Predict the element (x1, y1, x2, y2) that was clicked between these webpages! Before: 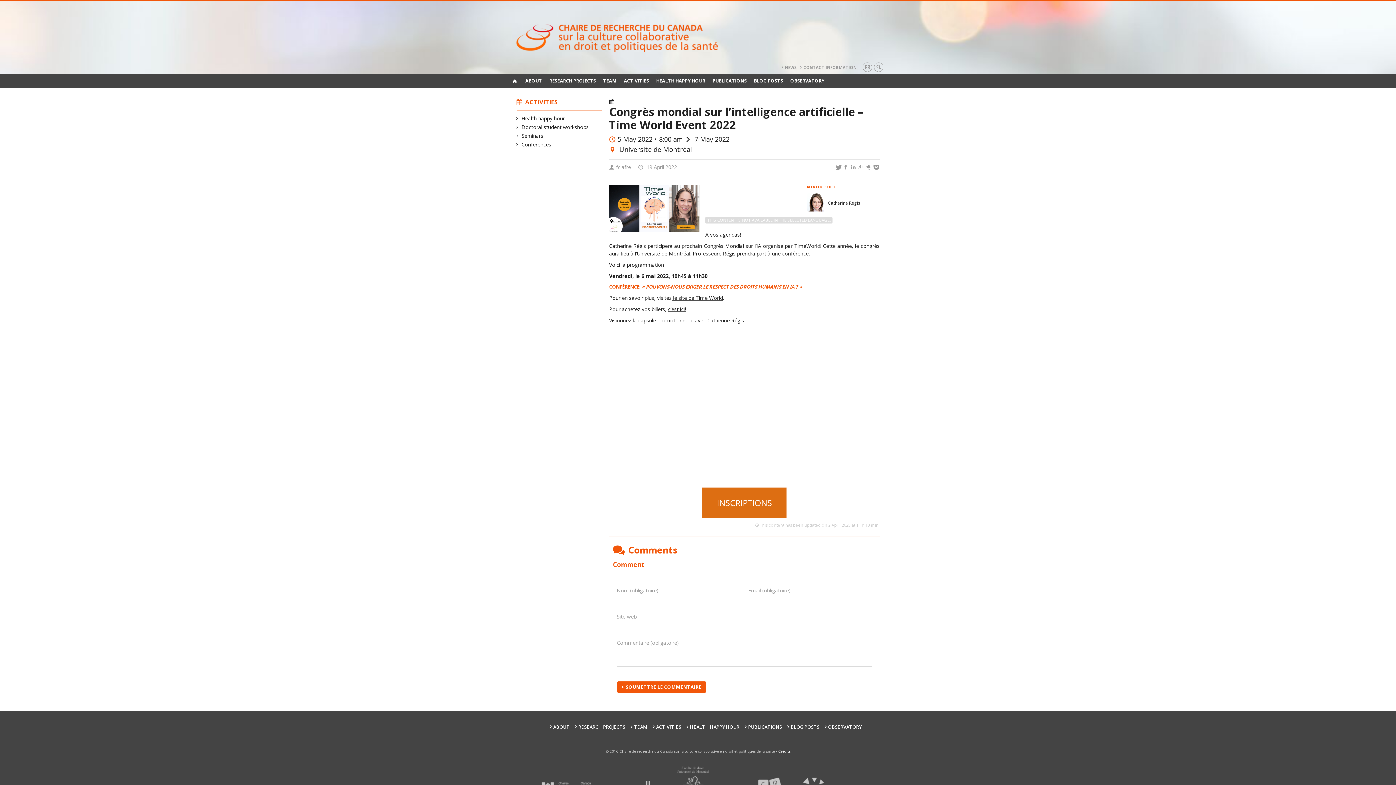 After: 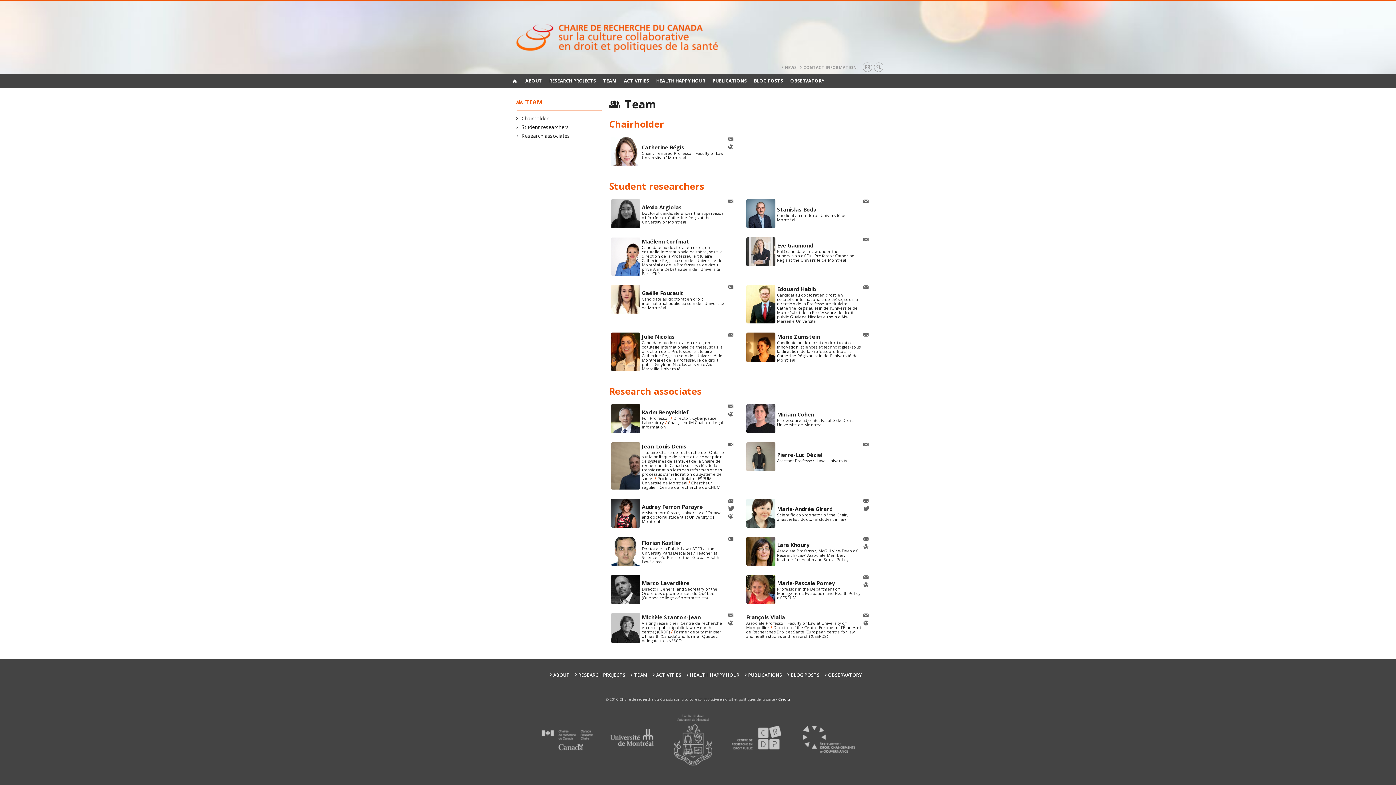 Action: label: TEAM bbox: (599, 73, 620, 88)